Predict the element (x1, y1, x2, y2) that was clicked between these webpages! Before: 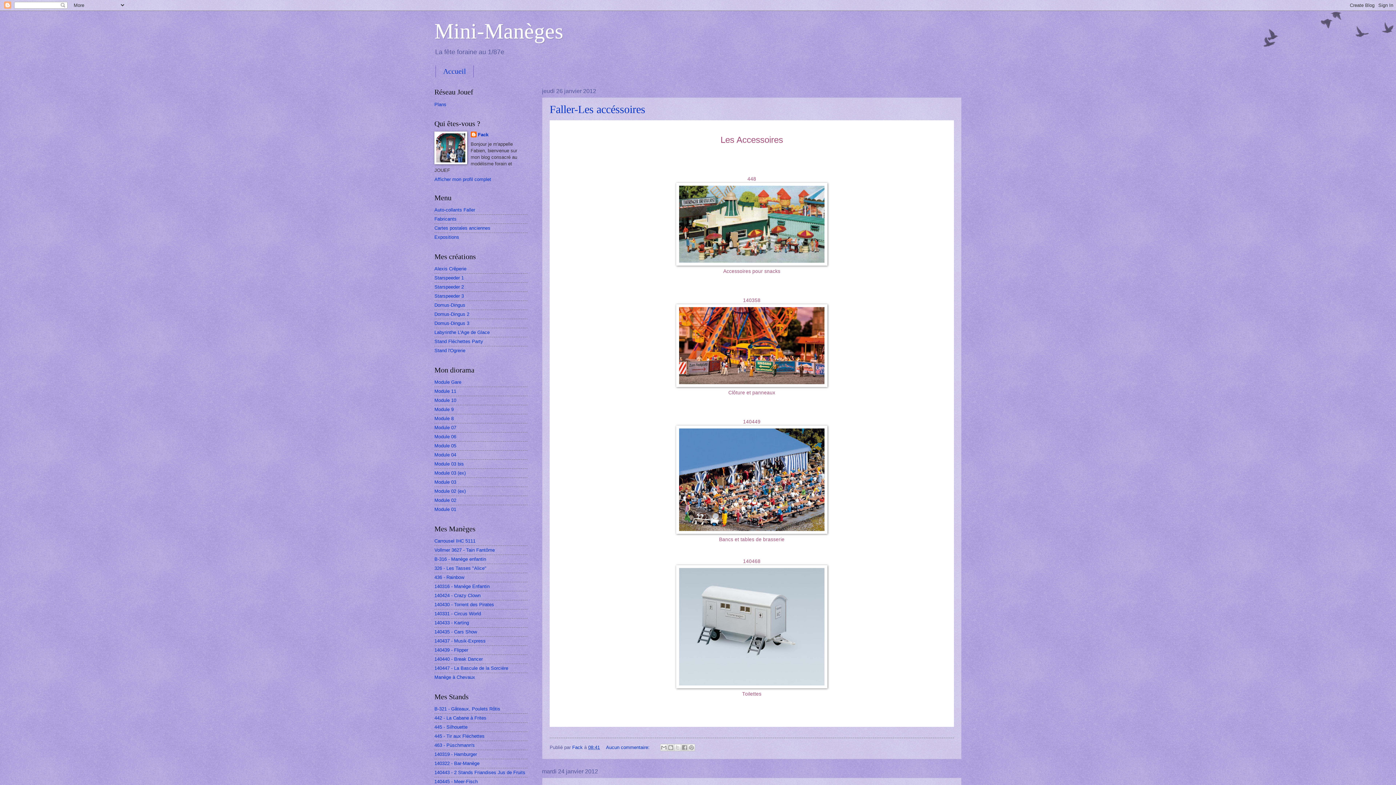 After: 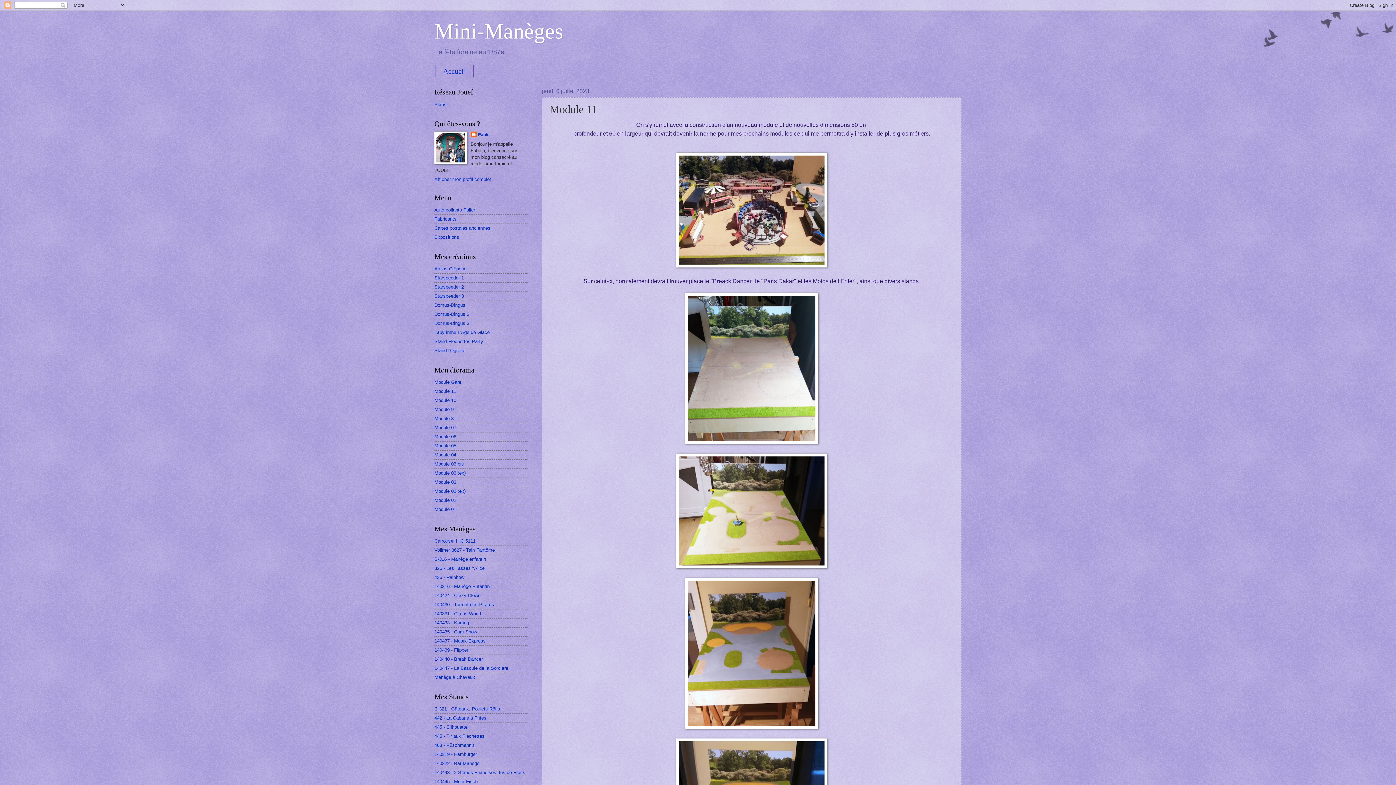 Action: label: Module 11 bbox: (434, 388, 456, 394)